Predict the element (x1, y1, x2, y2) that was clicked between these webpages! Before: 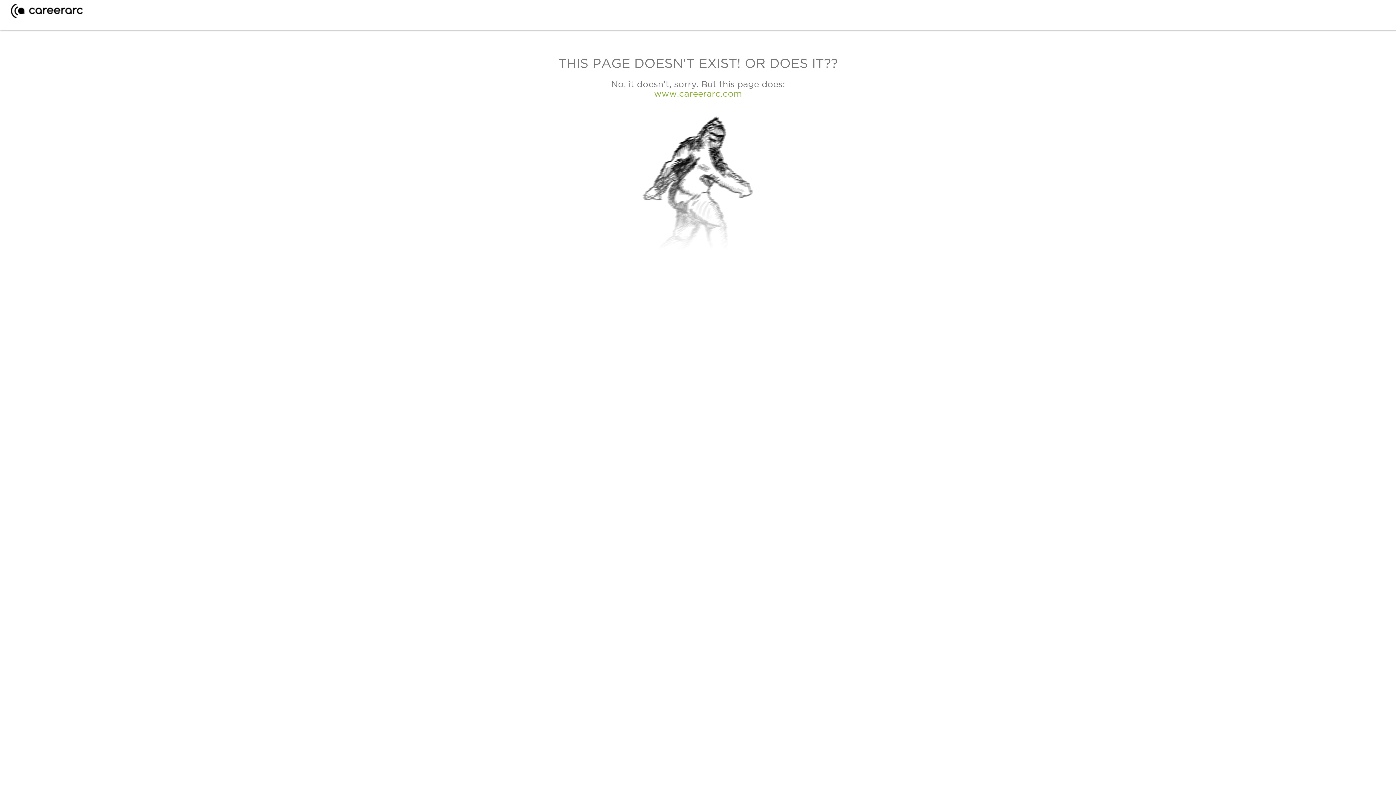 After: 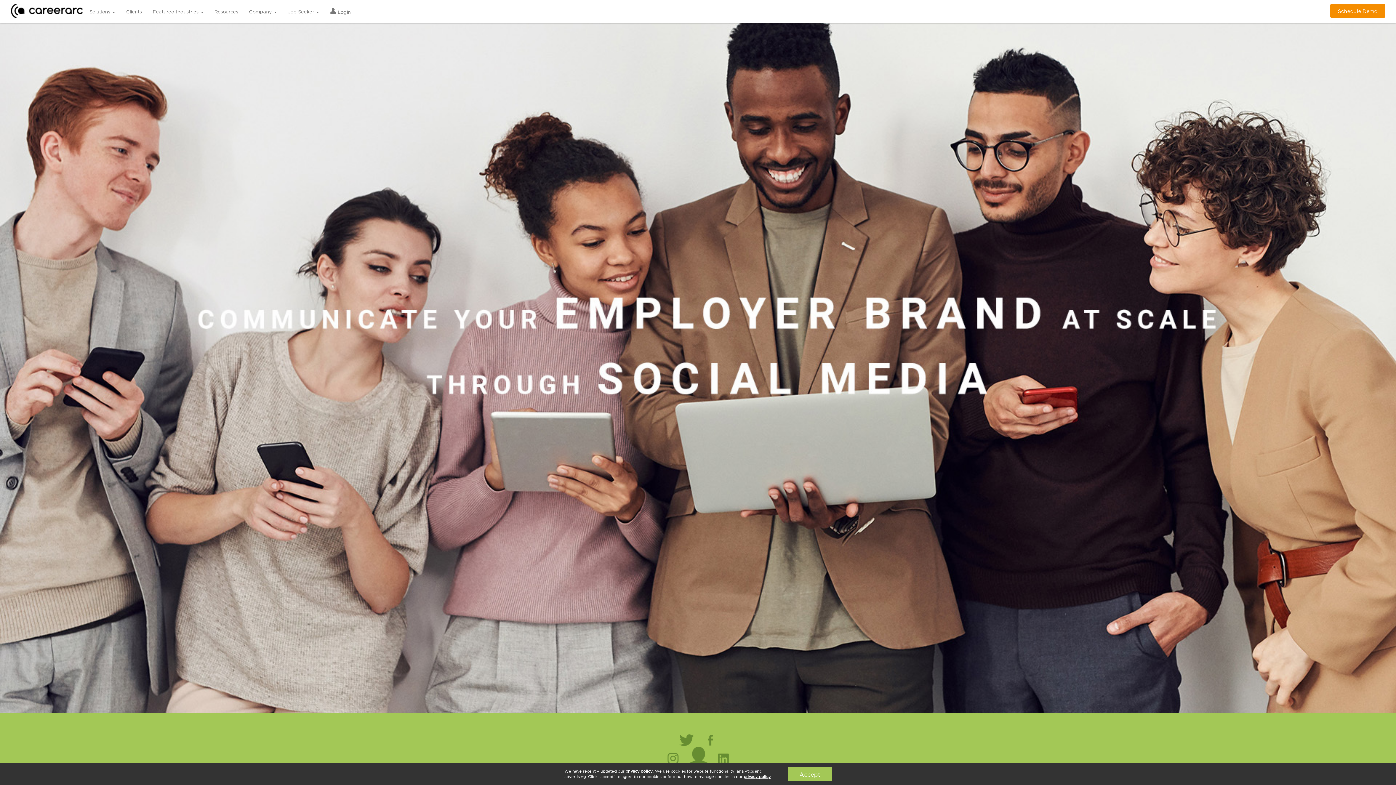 Action: bbox: (10, 12, 82, 19)